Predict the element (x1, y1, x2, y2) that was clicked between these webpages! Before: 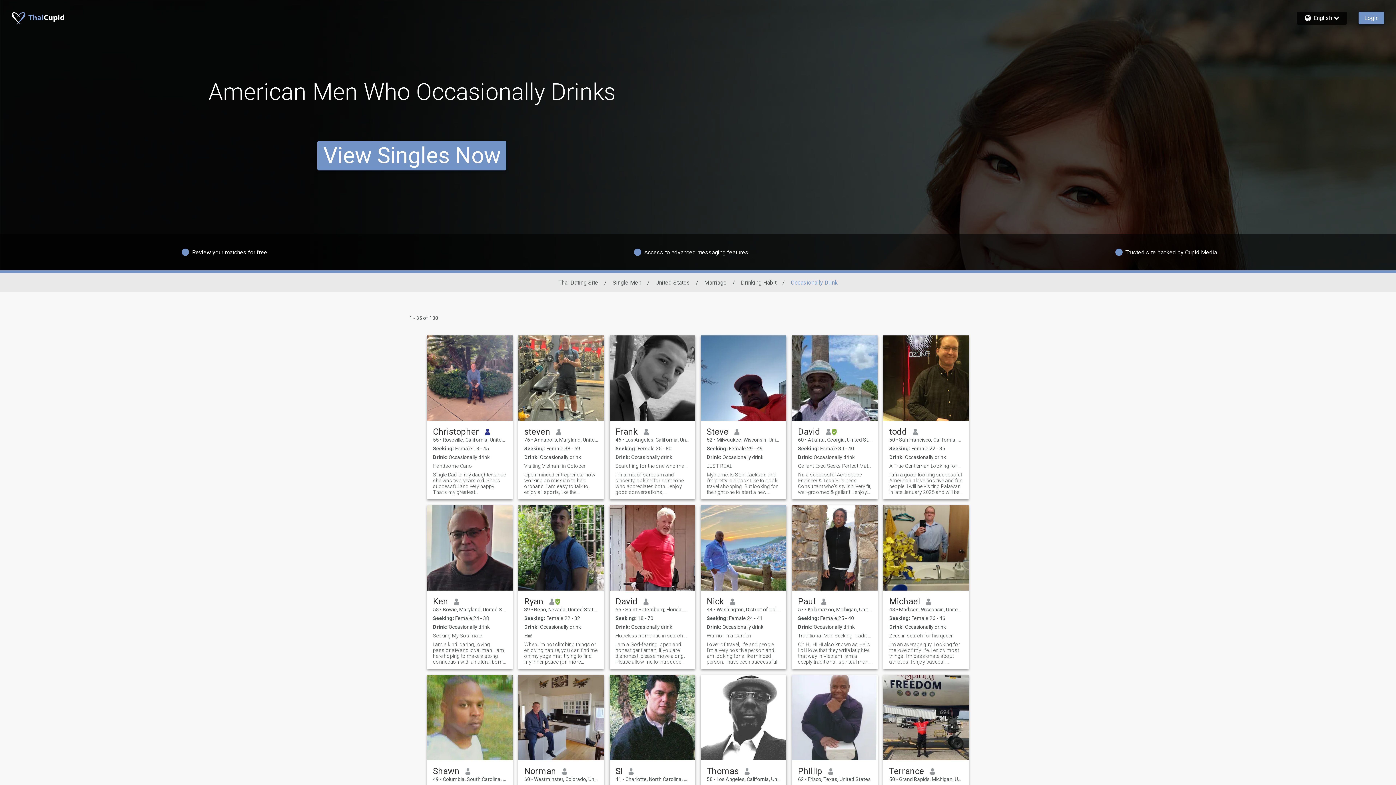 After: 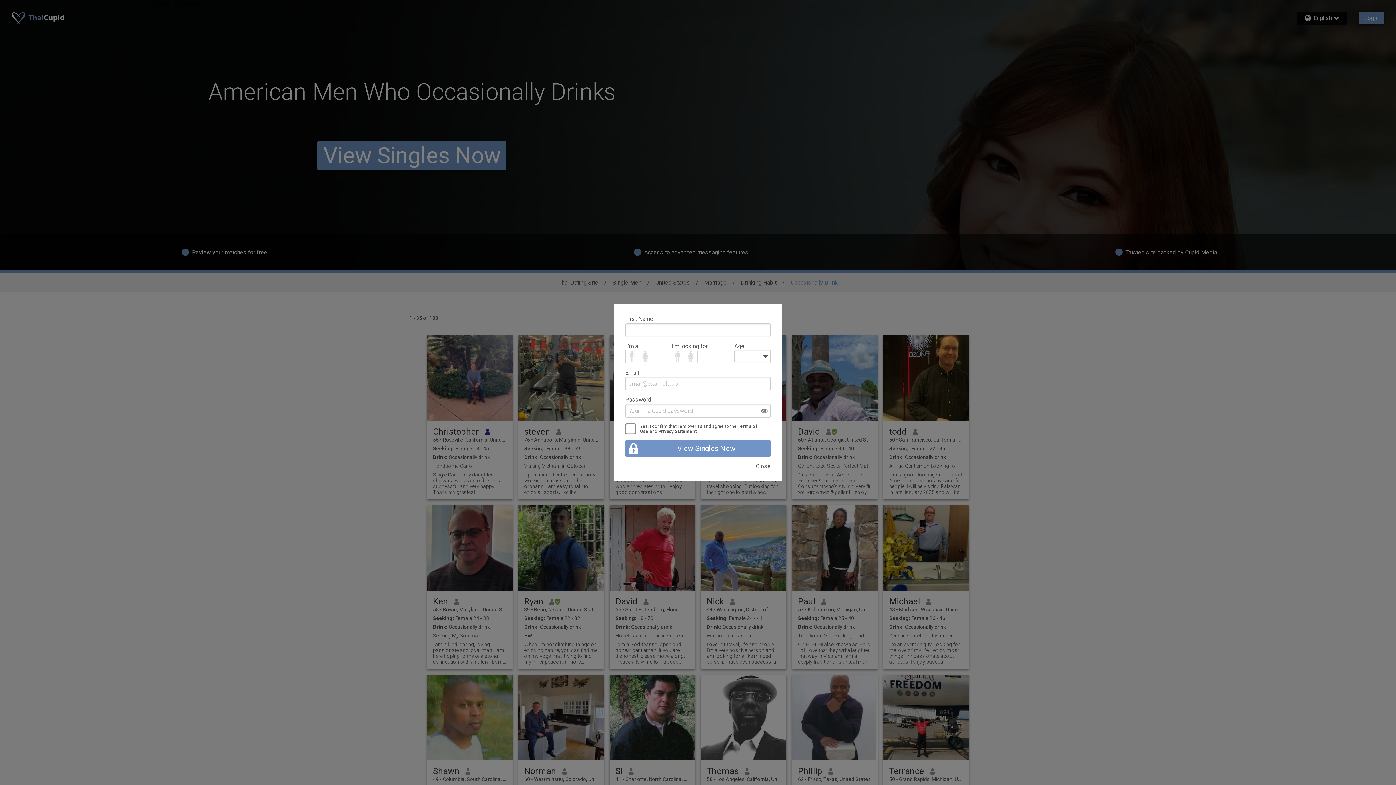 Action: label: I am a good-looking successful American. I love positive and fun people. I will be visiting Palawan in late January 2025 and will be making a brief stop first in Manila. If you are not in these two places, I will not be able to meet you so no sense trying to connect. bbox: (889, 472, 963, 495)